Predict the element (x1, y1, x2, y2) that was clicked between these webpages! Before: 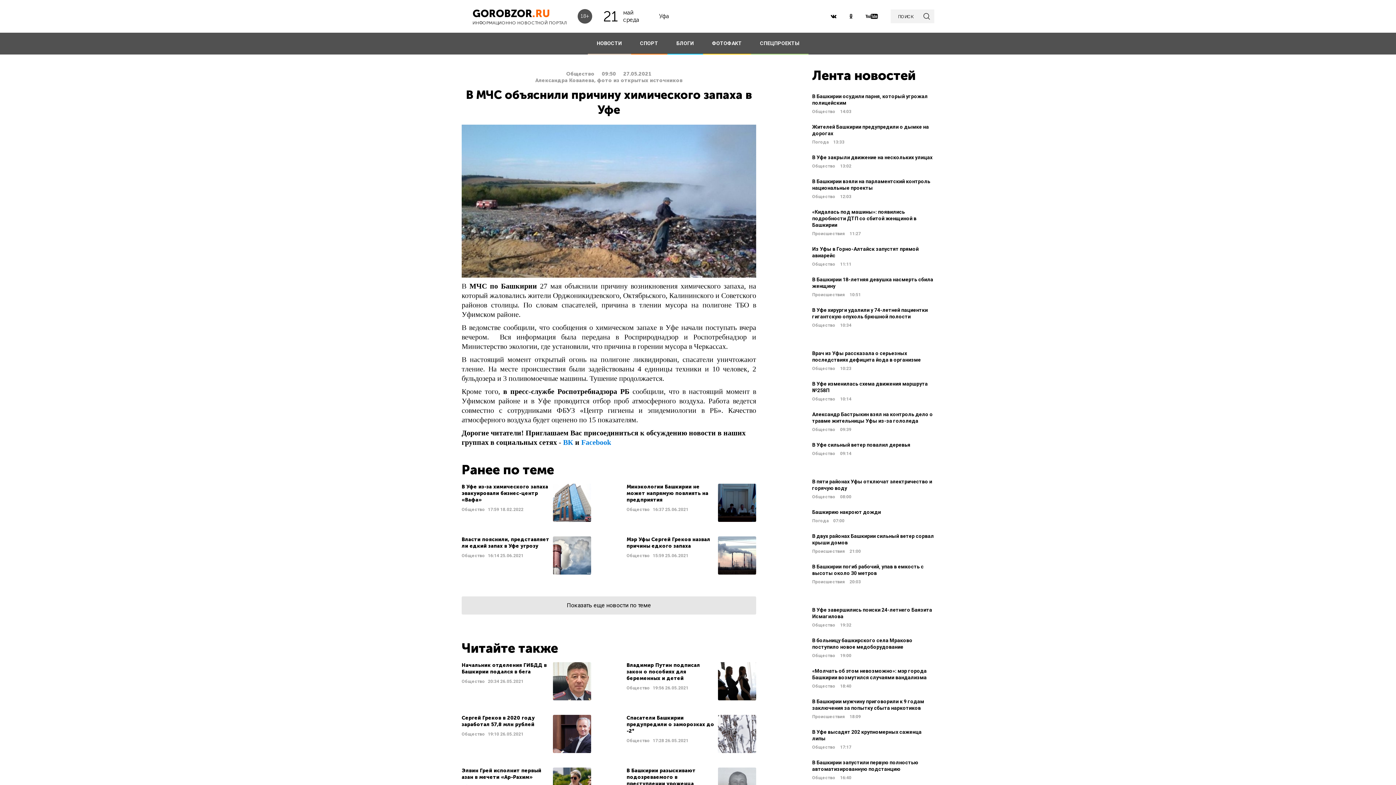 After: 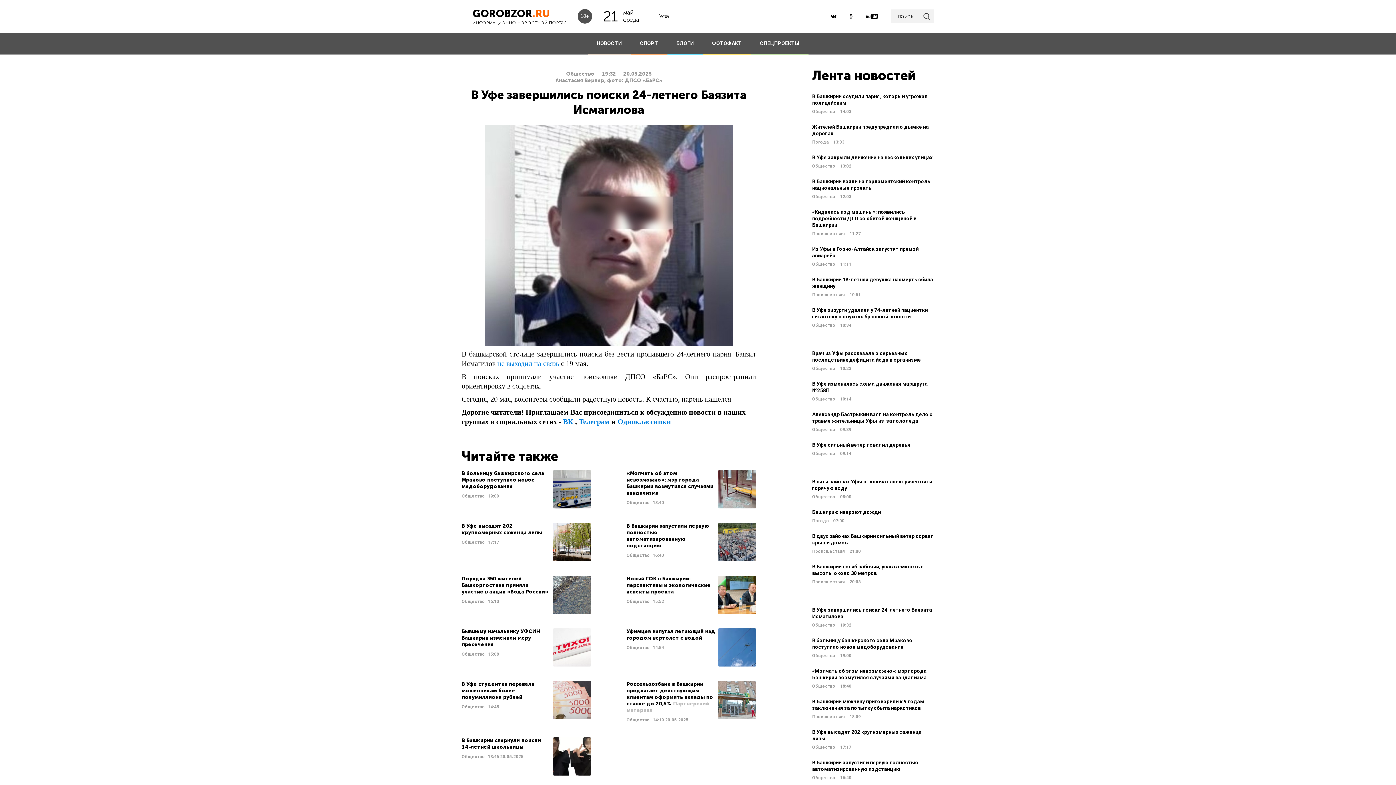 Action: label: В Уфе завершились поиски 24-летнего Баязита Исмагилова
Общество 19:32 bbox: (812, 606, 934, 628)